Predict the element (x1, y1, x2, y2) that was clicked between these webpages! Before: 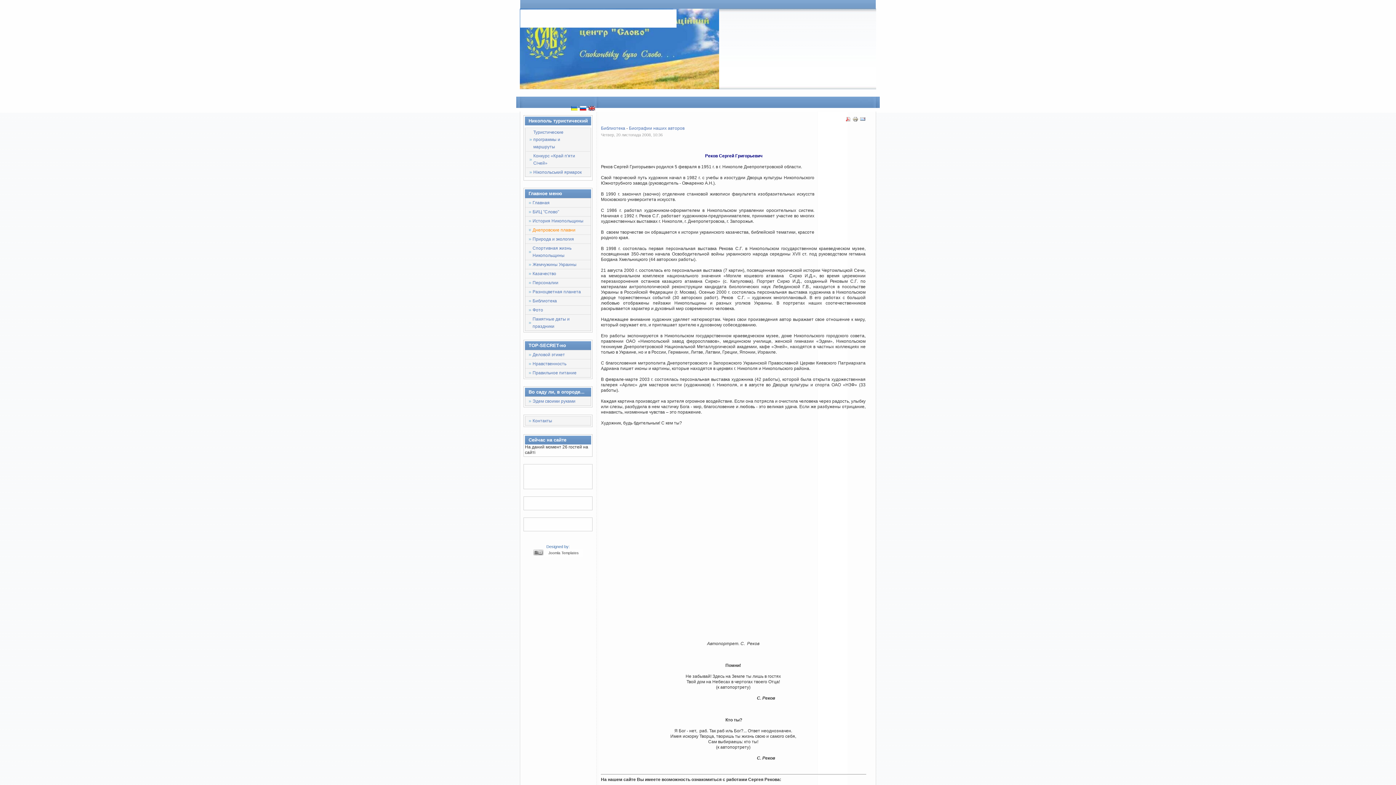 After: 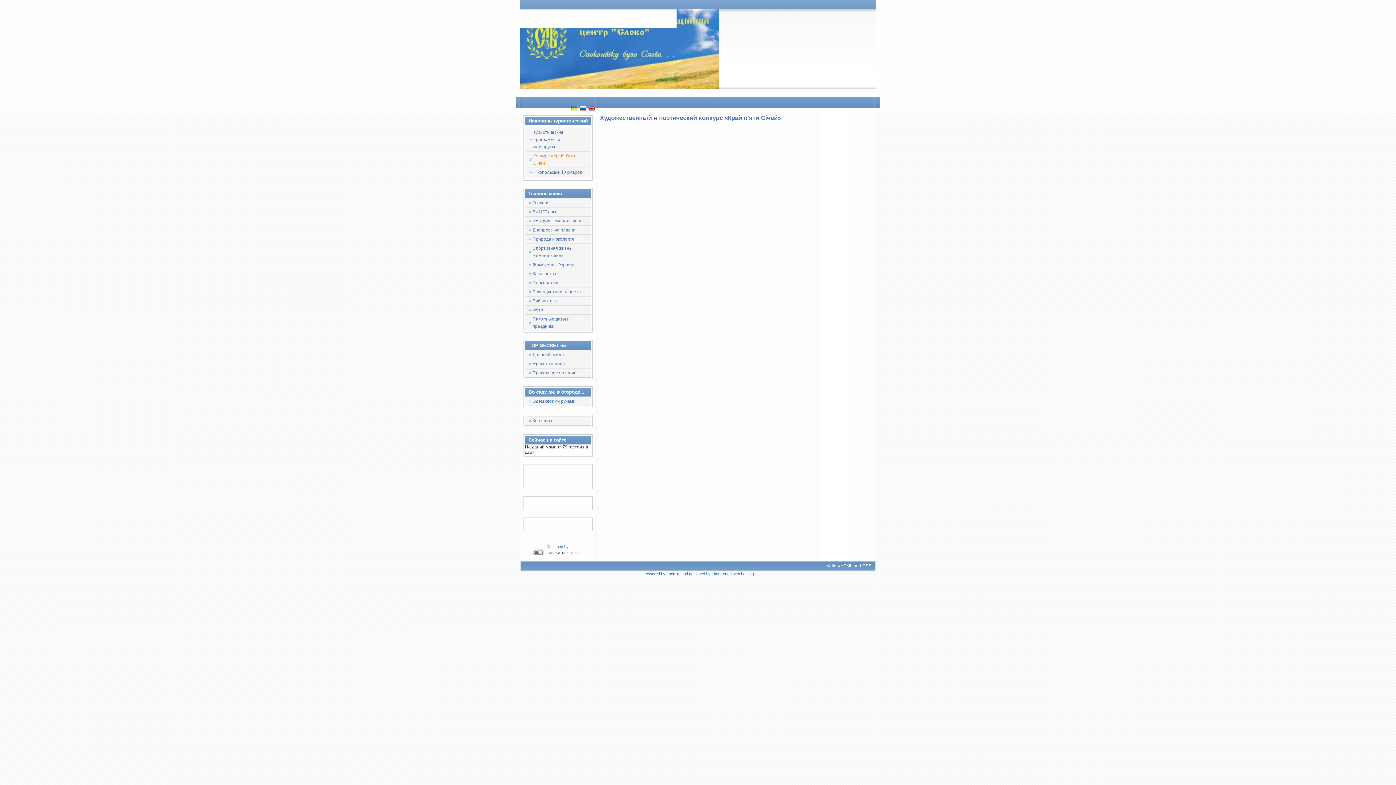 Action: label: Конкурс «Край п'яти Січей» bbox: (526, 151, 590, 167)